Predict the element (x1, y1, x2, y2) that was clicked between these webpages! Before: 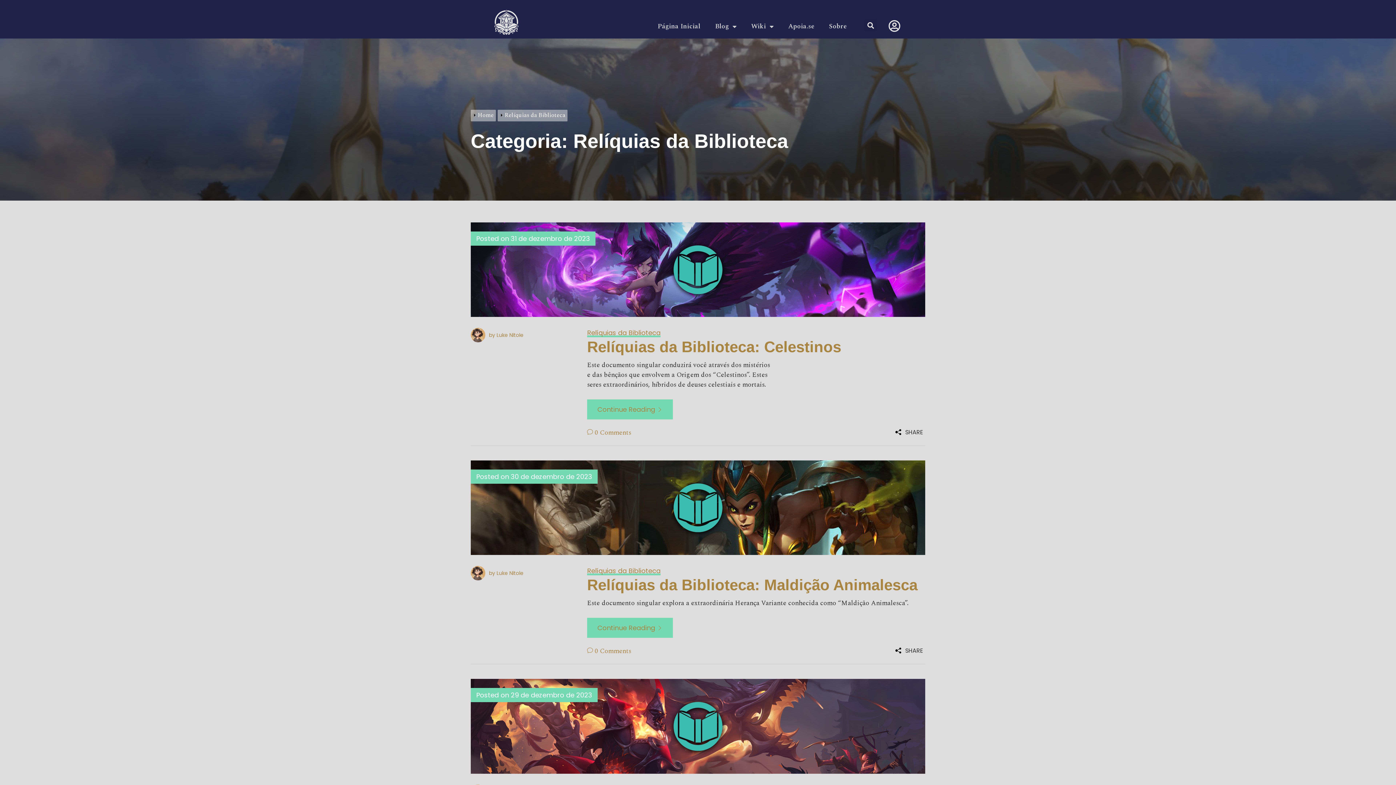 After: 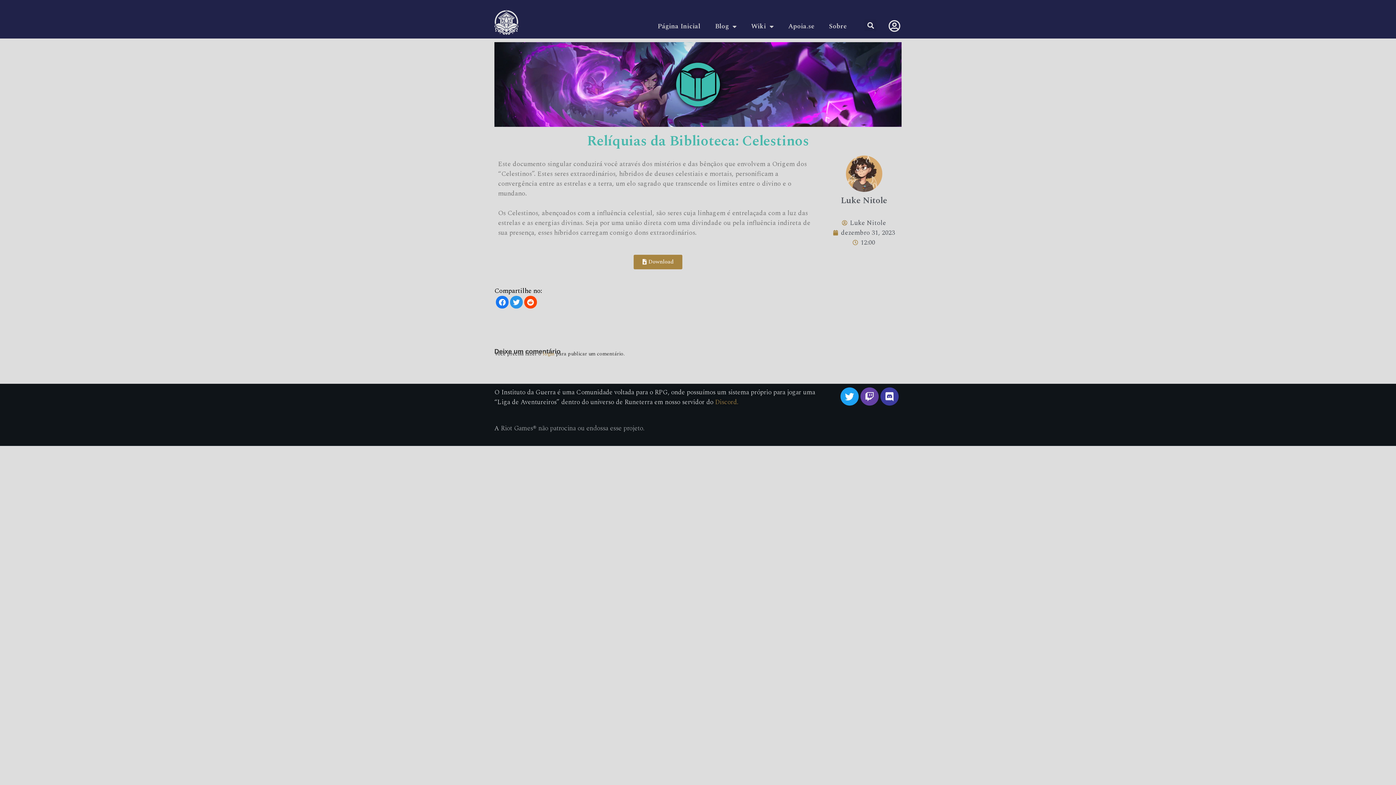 Action: label: Continue Reading  bbox: (587, 399, 673, 419)